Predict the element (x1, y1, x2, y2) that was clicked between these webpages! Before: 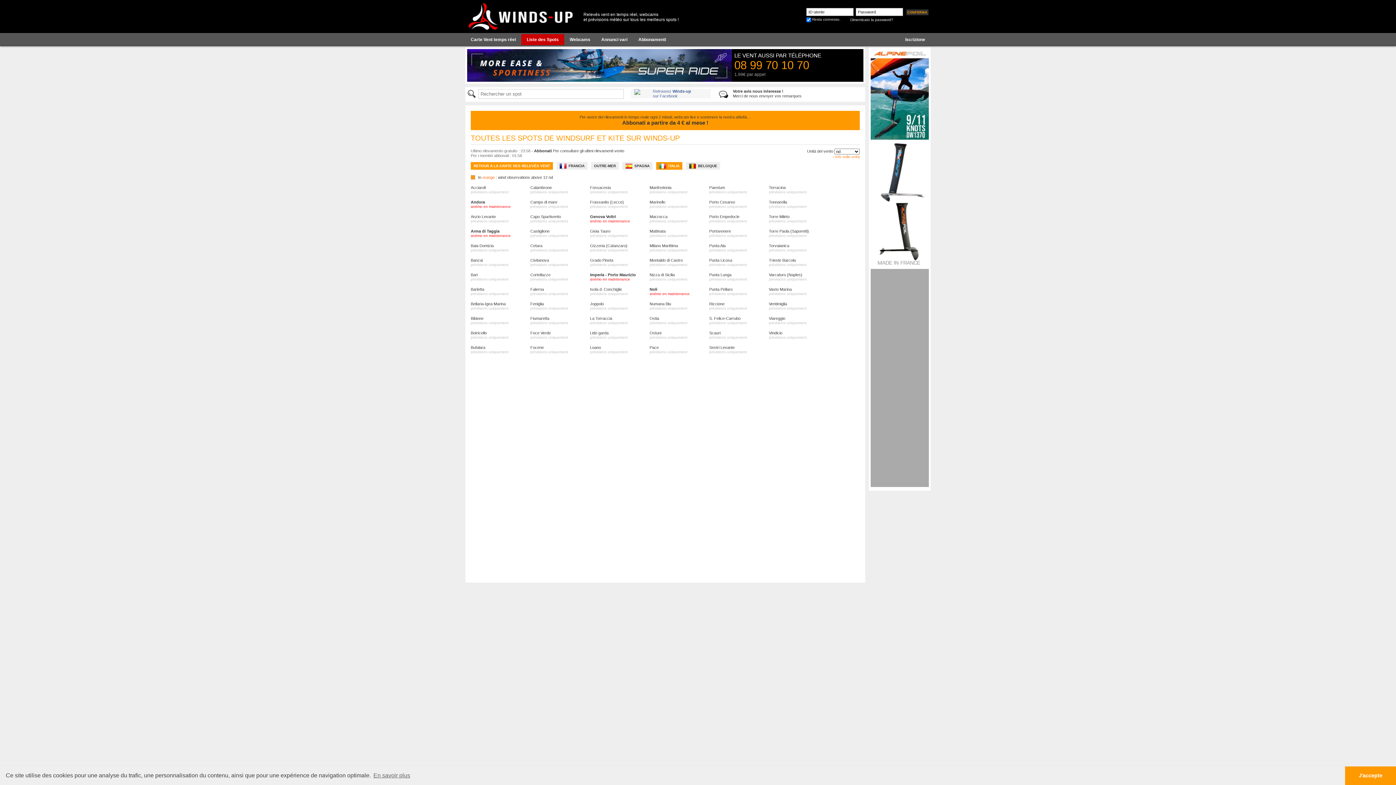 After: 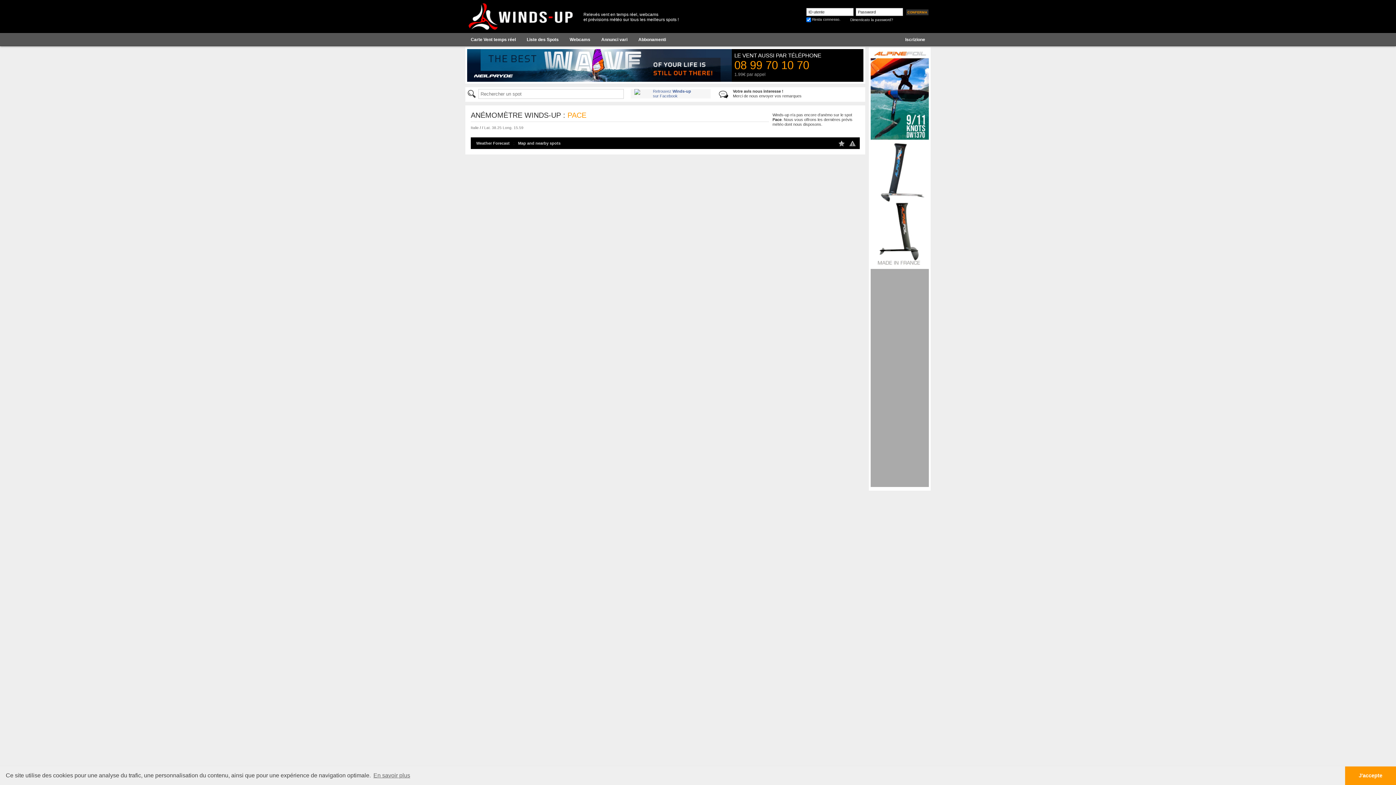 Action: bbox: (649, 345, 709, 350) label: Pace